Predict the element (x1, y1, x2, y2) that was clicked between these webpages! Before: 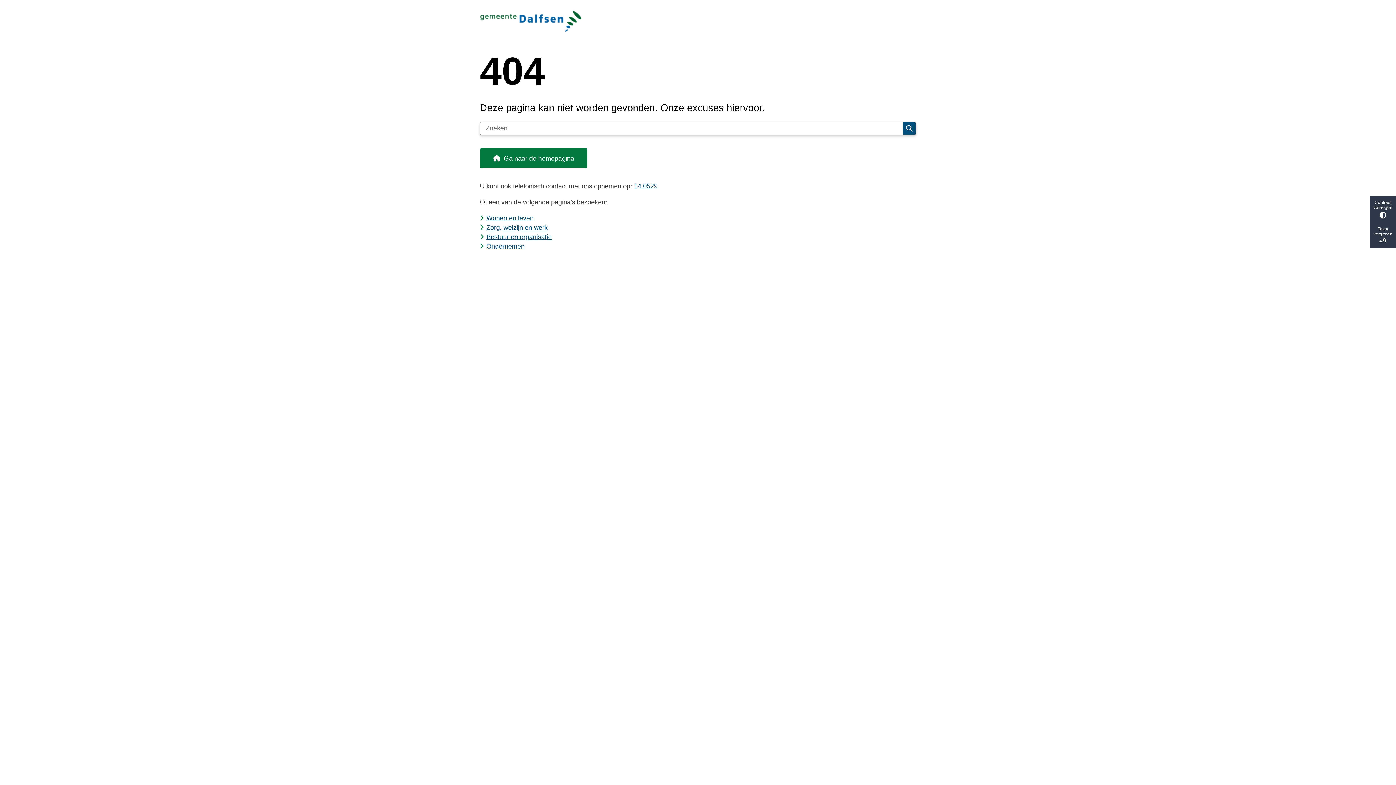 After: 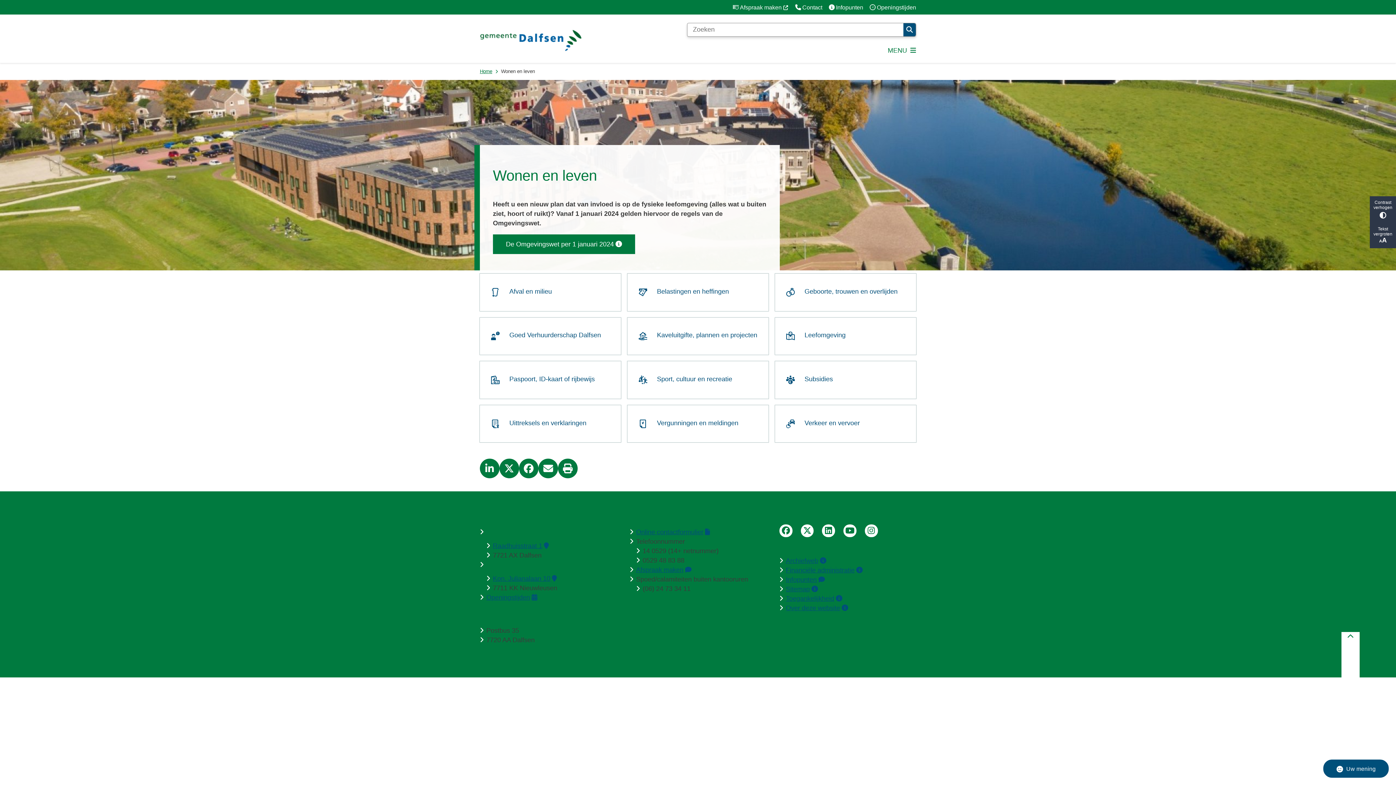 Action: bbox: (486, 214, 533, 221) label: Wonen en leven